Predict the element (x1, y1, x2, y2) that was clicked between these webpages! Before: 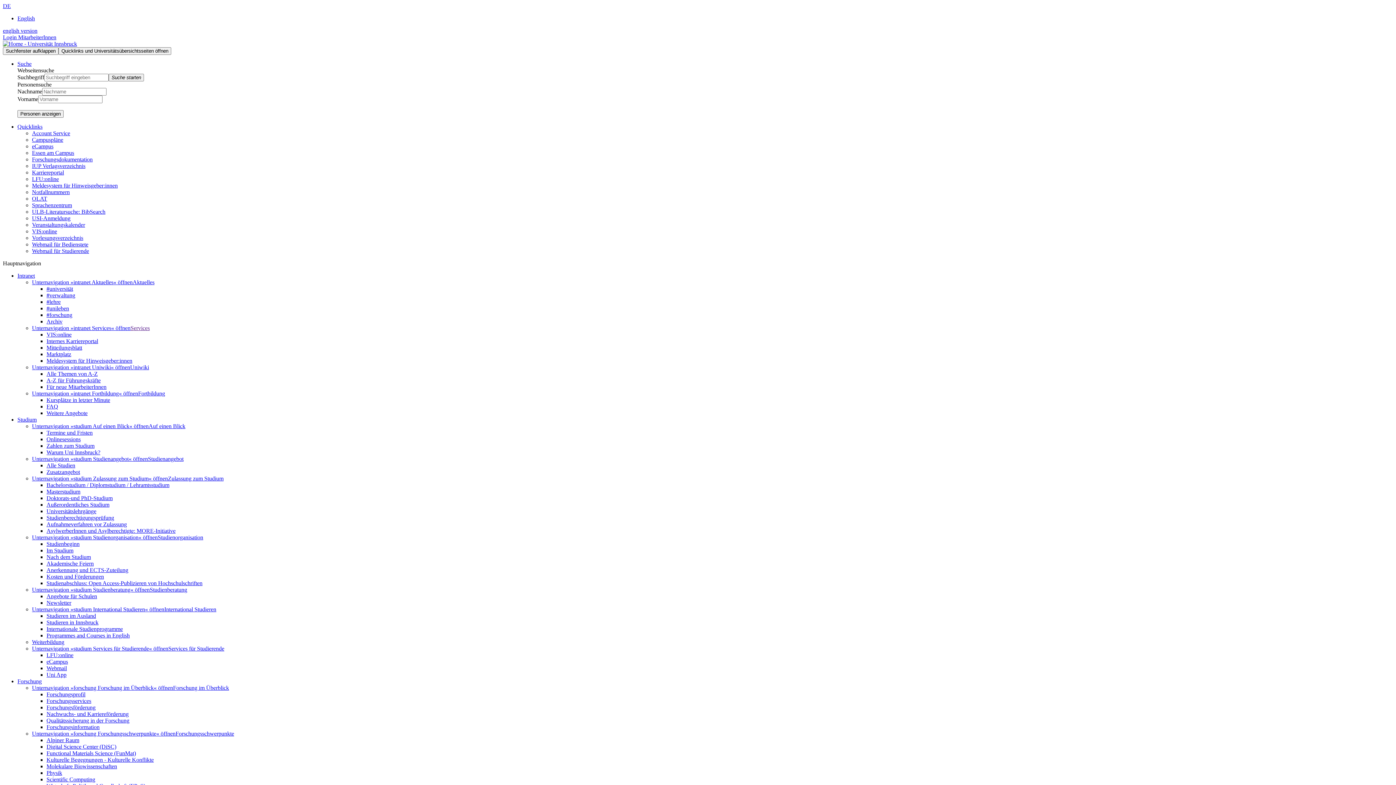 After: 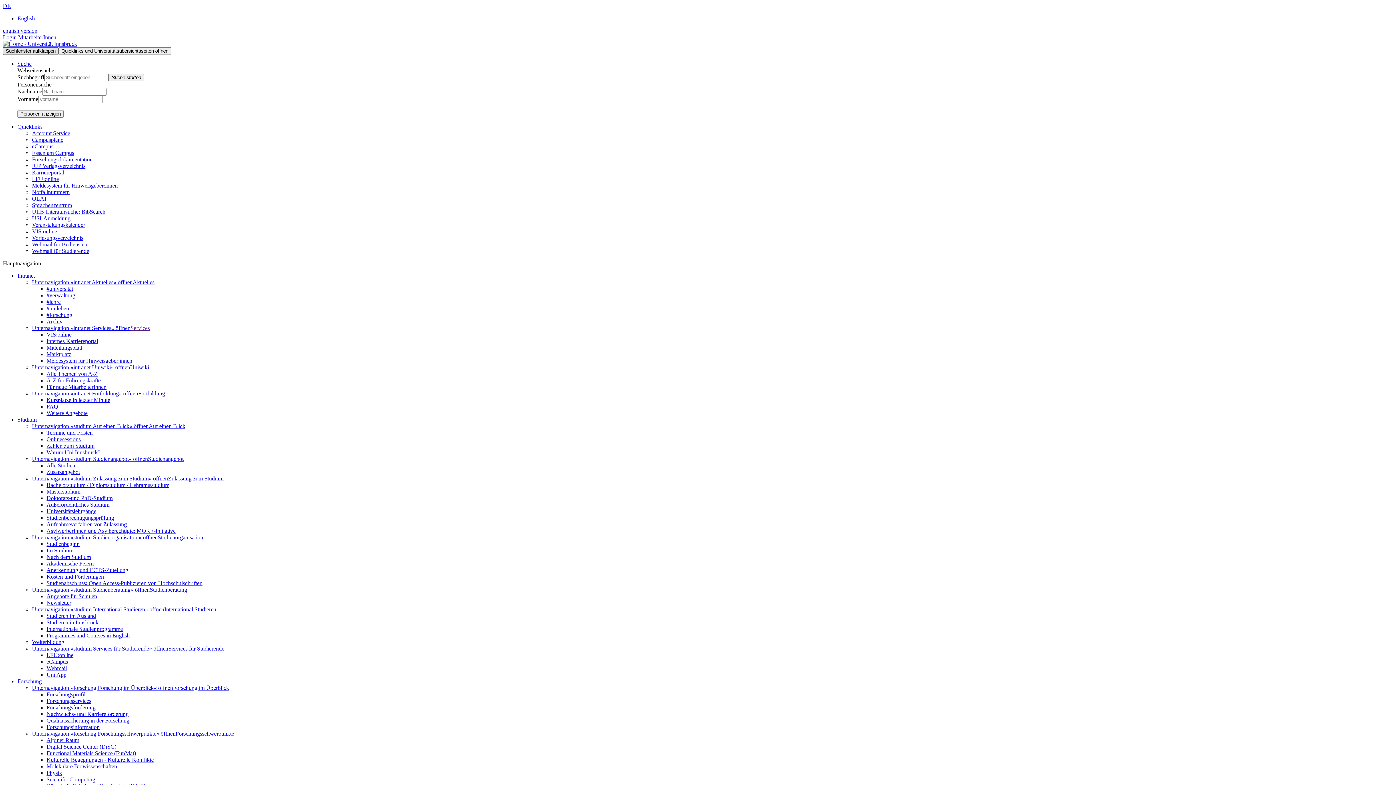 Action: bbox: (2, 47, 58, 54) label: Suchfenster aufklappen